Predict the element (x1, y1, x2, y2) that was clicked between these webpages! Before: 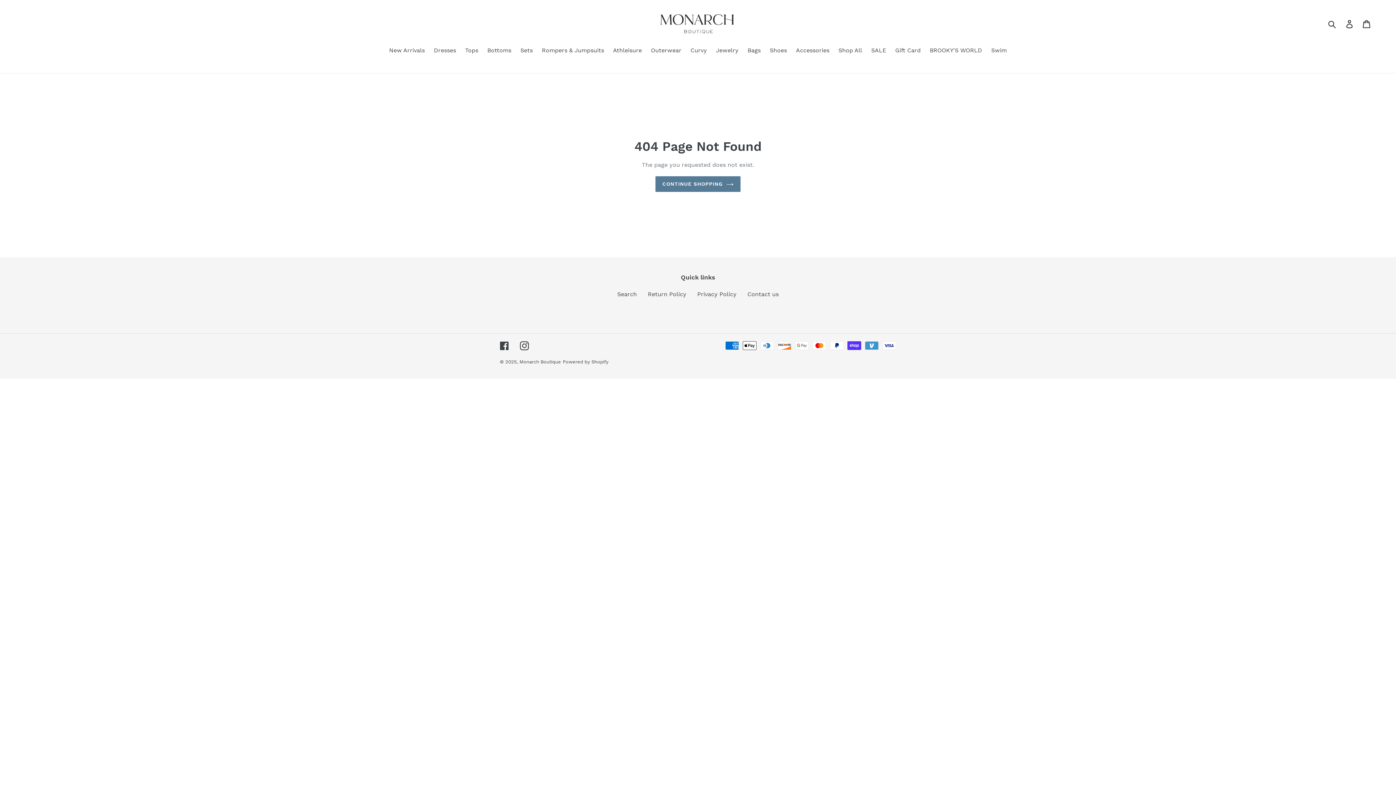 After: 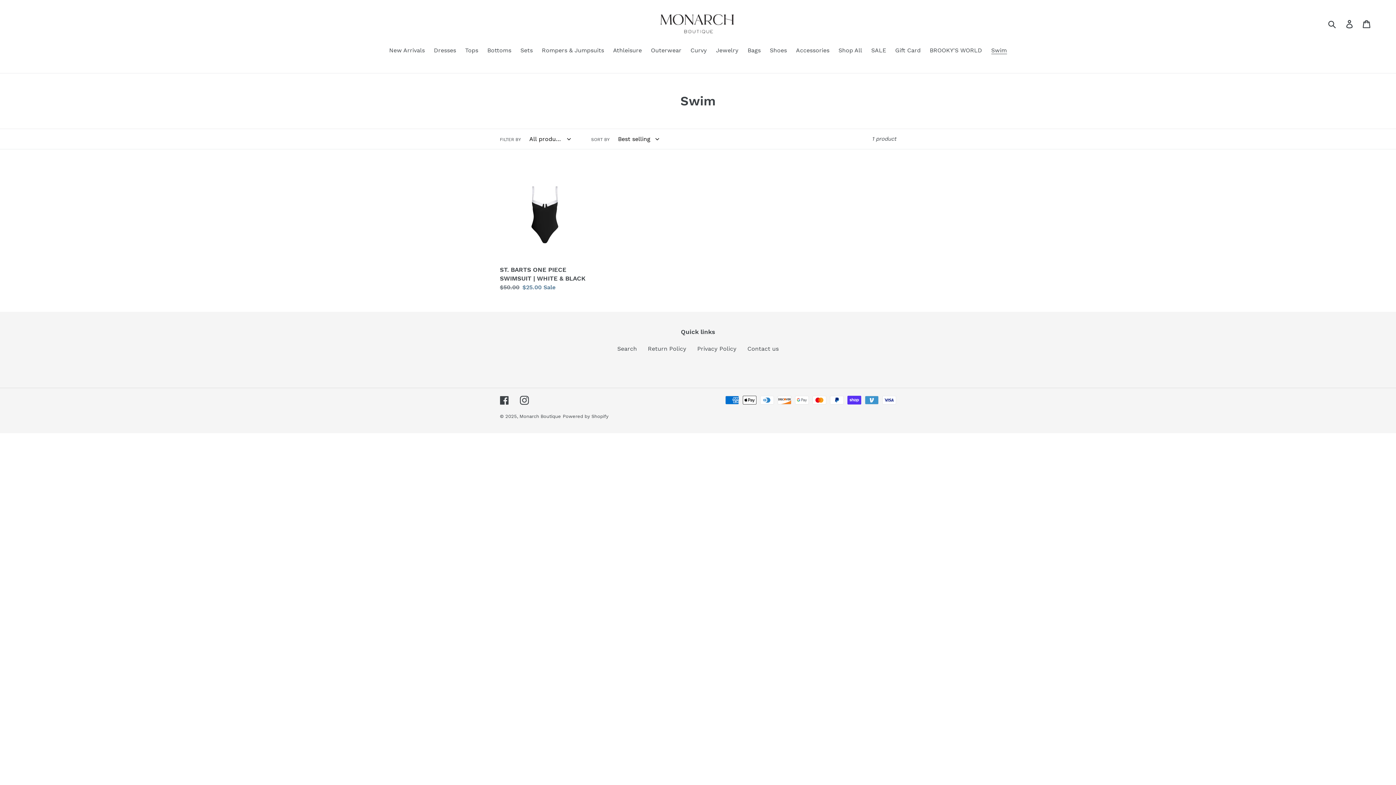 Action: bbox: (987, 46, 1010, 56) label: Swim